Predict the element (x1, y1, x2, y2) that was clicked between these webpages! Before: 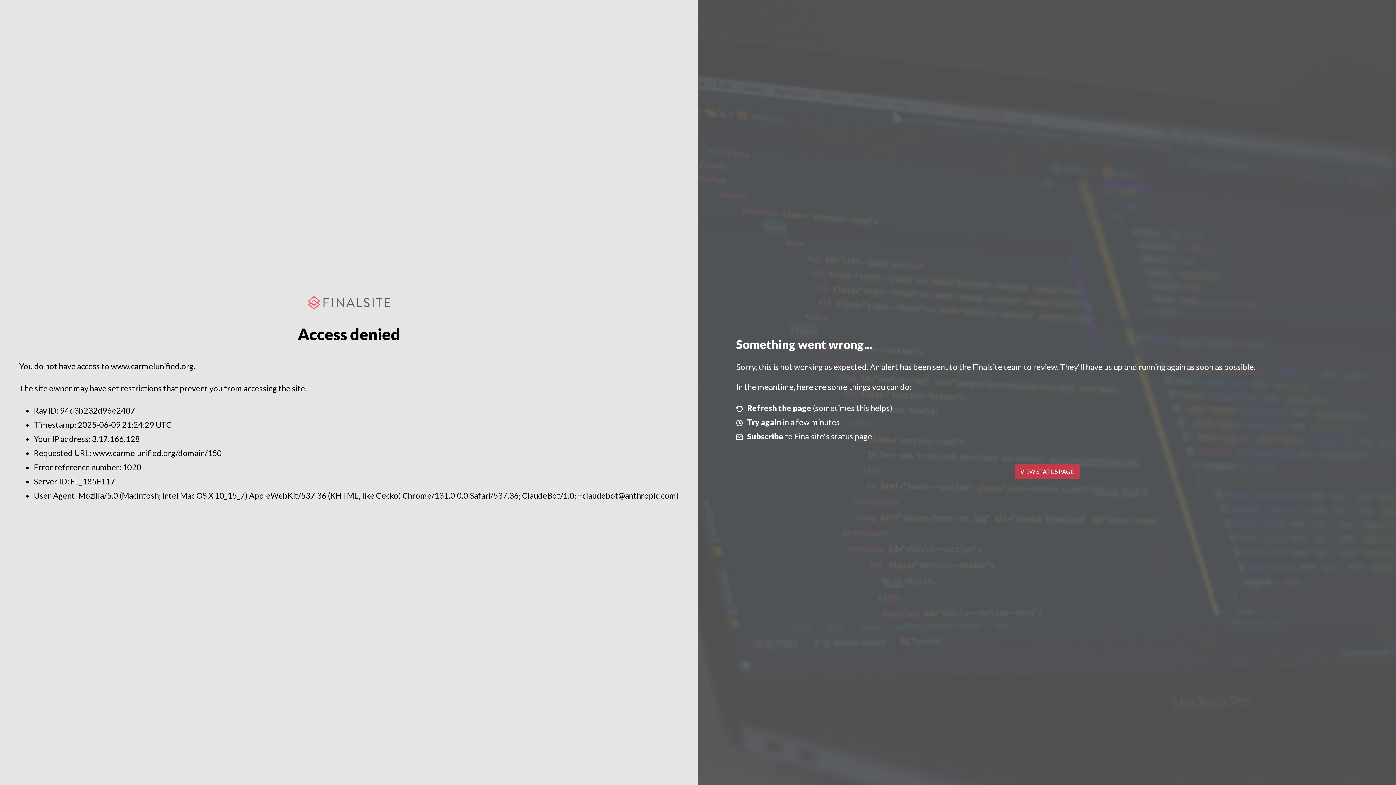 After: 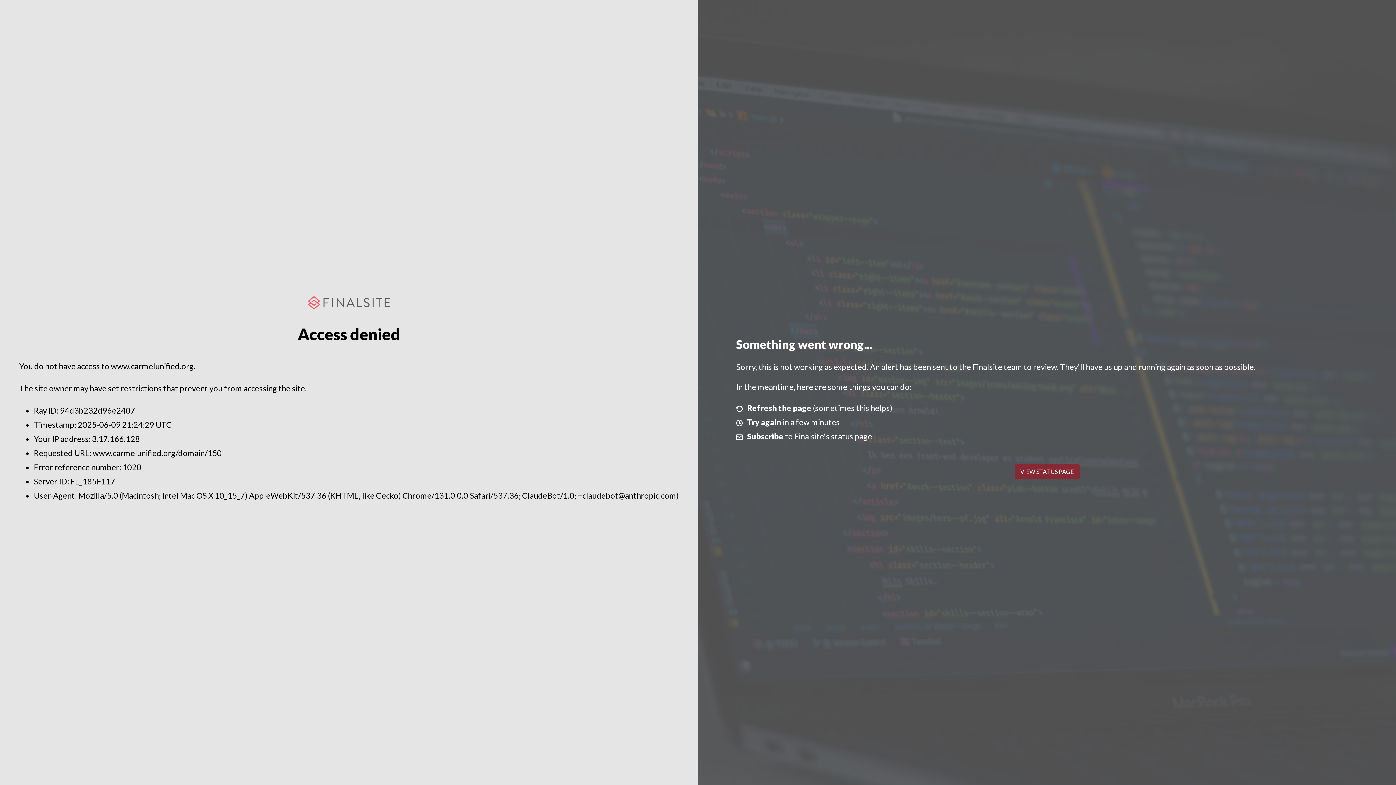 Action: label: VIEW STATUS PAGE bbox: (1014, 464, 1079, 479)